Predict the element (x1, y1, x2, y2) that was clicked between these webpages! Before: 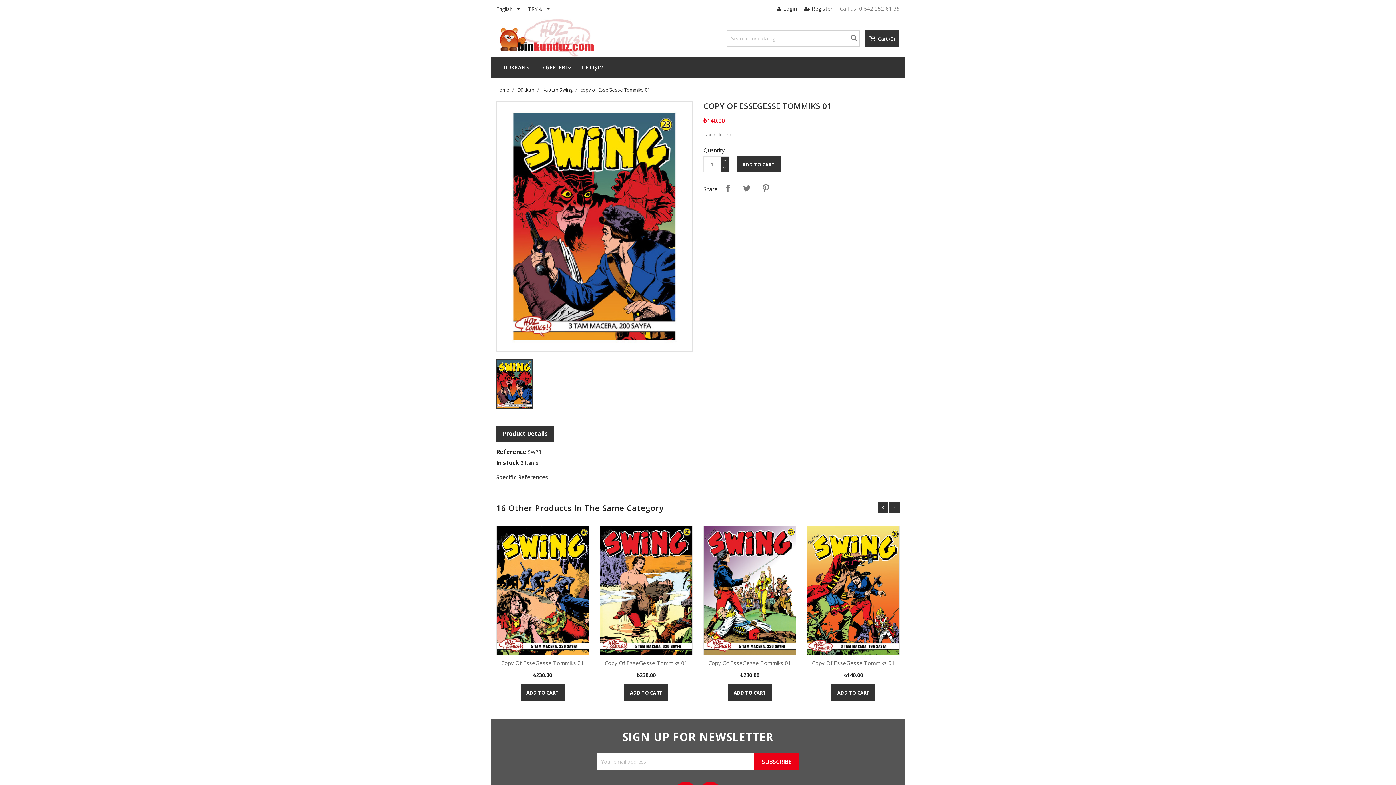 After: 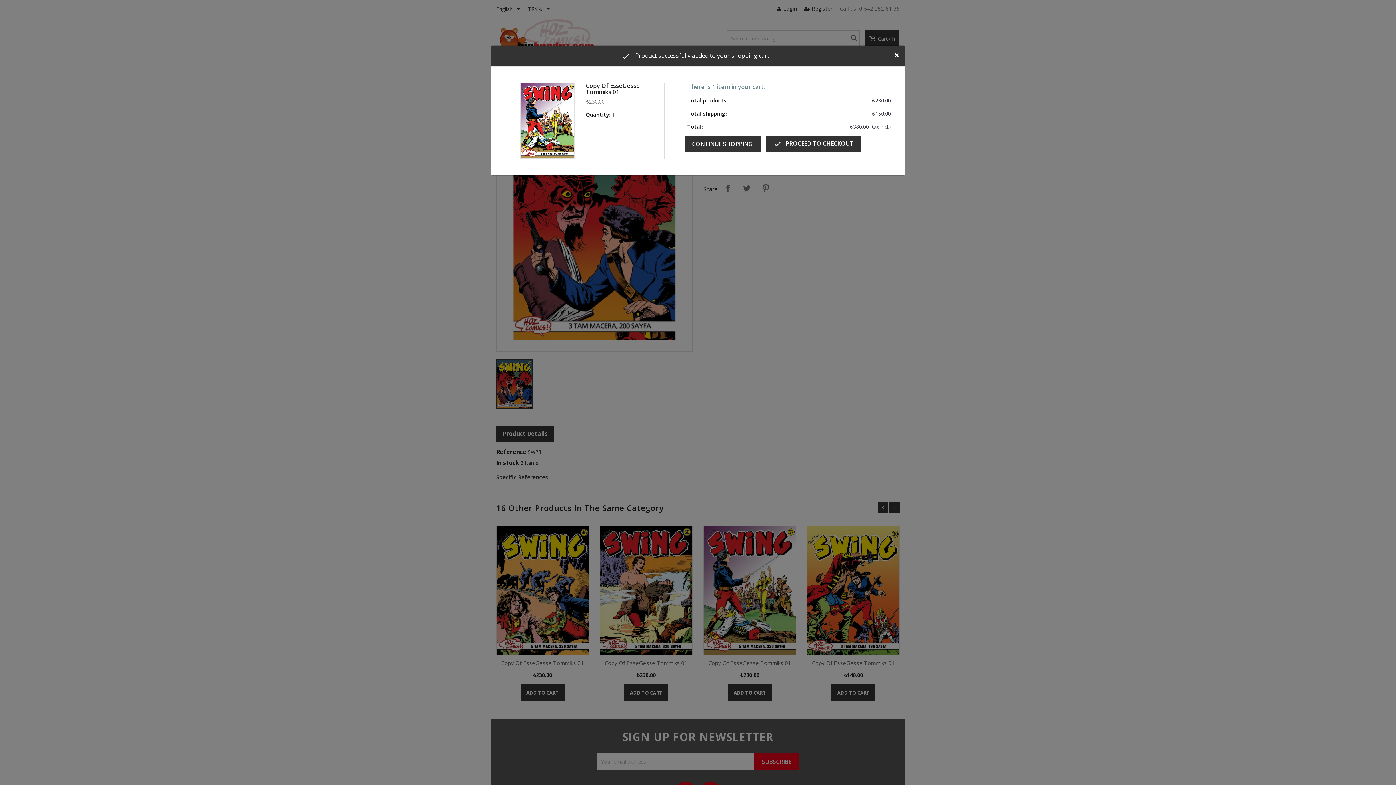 Action: bbox: (728, 684, 772, 701) label: ADD TO CART